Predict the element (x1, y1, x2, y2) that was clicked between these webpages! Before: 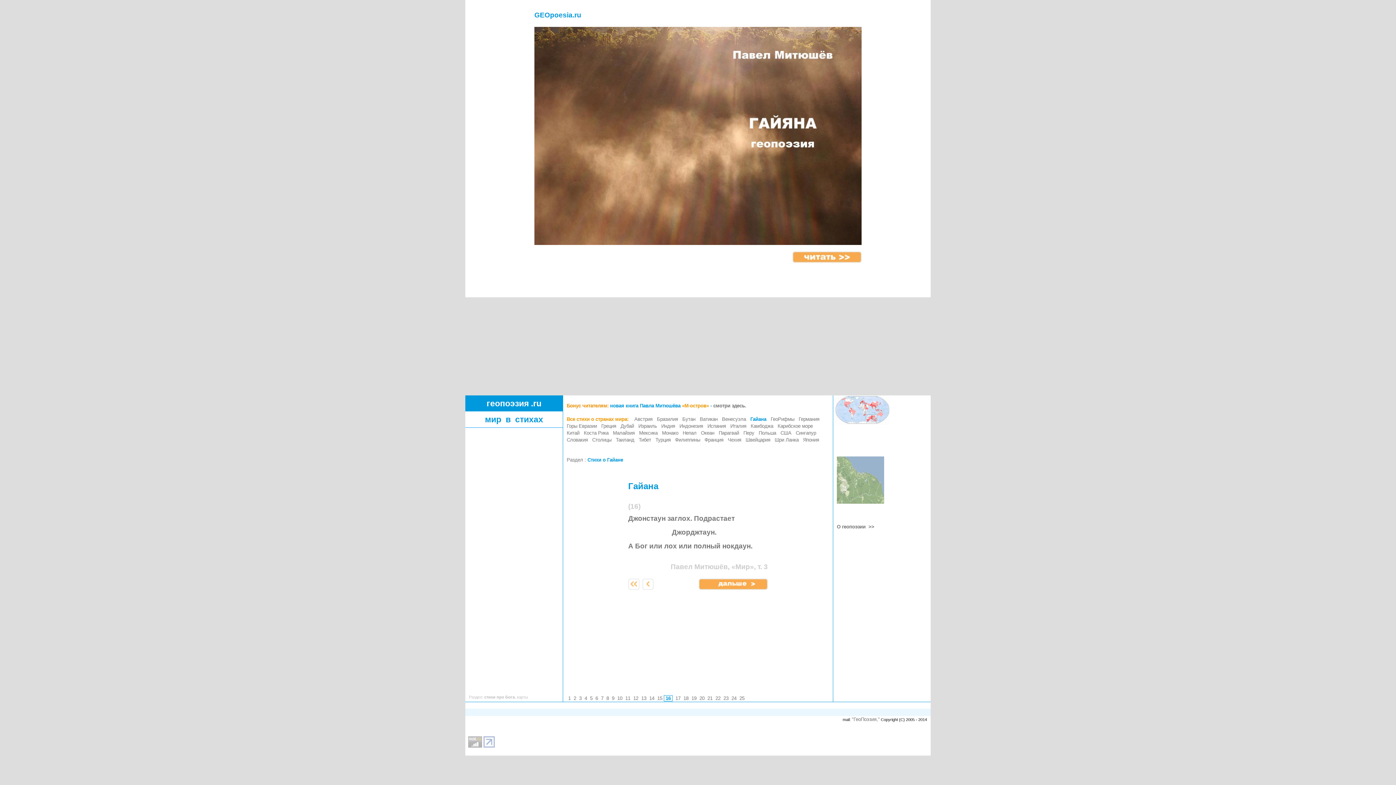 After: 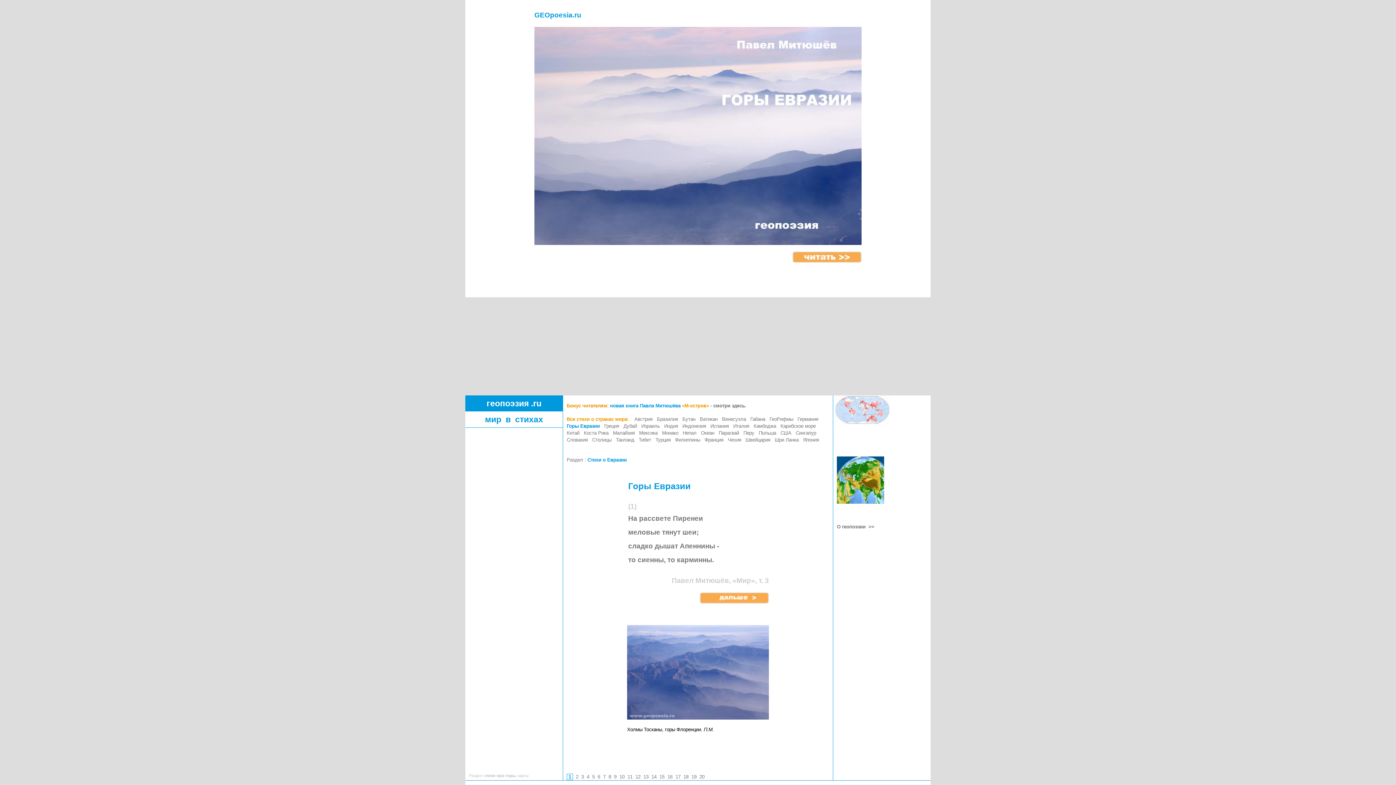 Action: bbox: (566, 423, 597, 429) label: Горы Евразии